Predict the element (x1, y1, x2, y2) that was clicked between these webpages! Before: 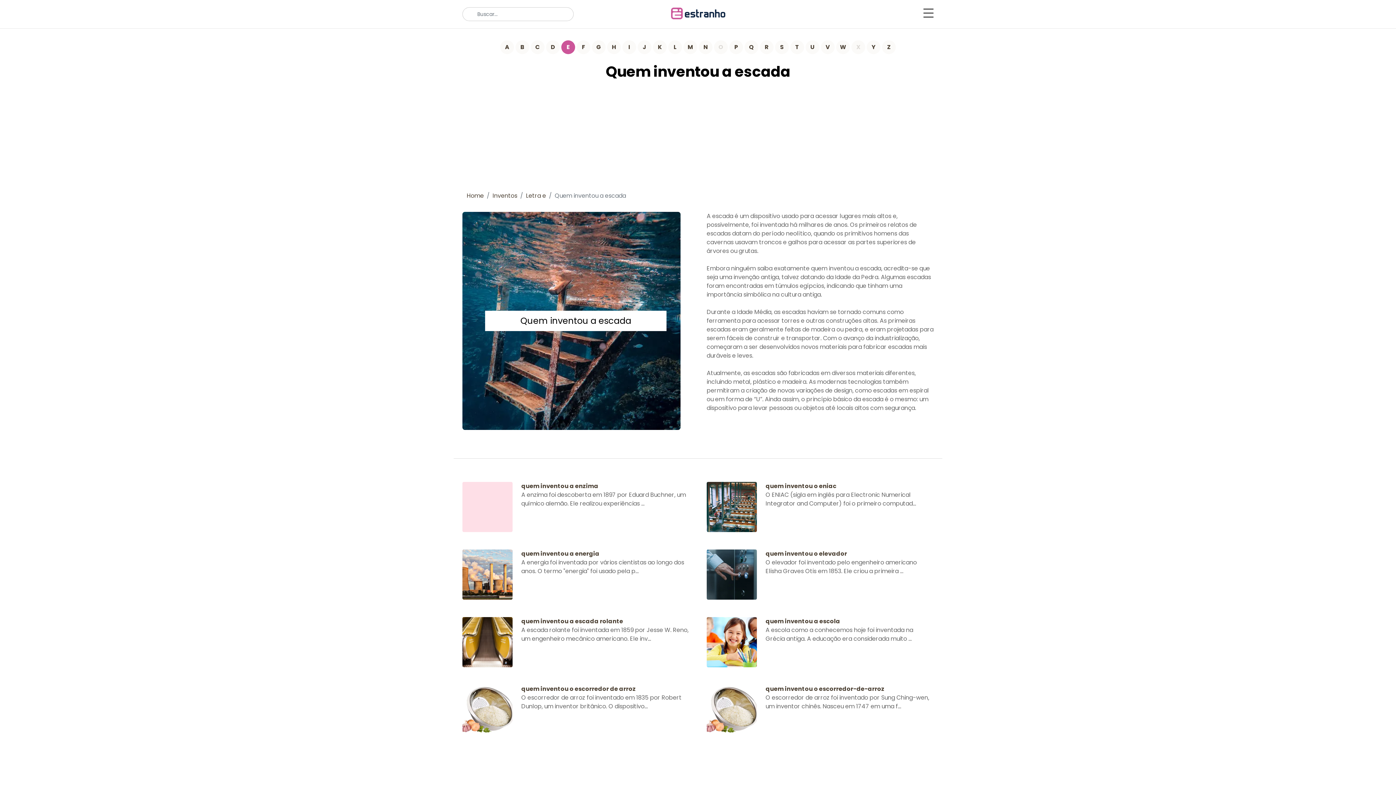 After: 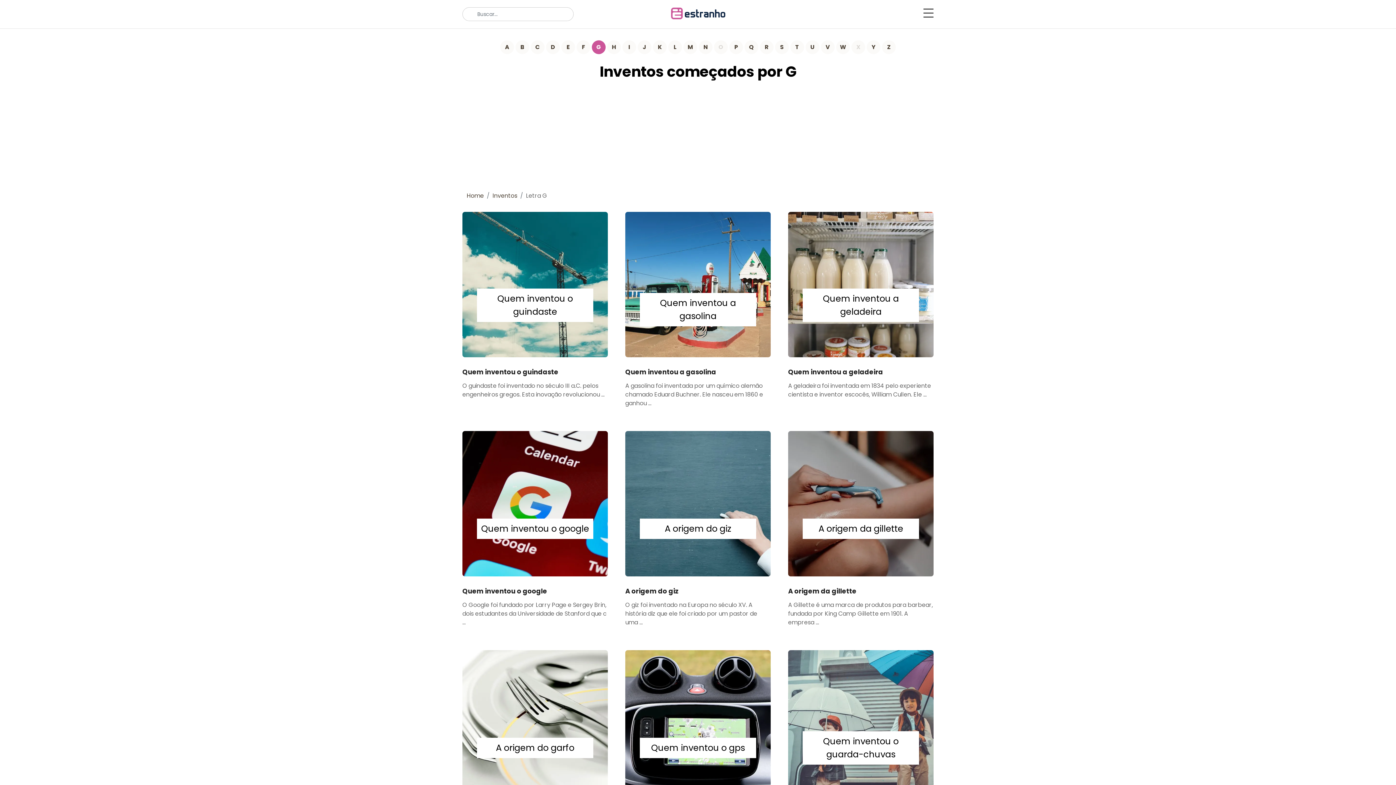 Action: label: G bbox: (592, 40, 605, 54)